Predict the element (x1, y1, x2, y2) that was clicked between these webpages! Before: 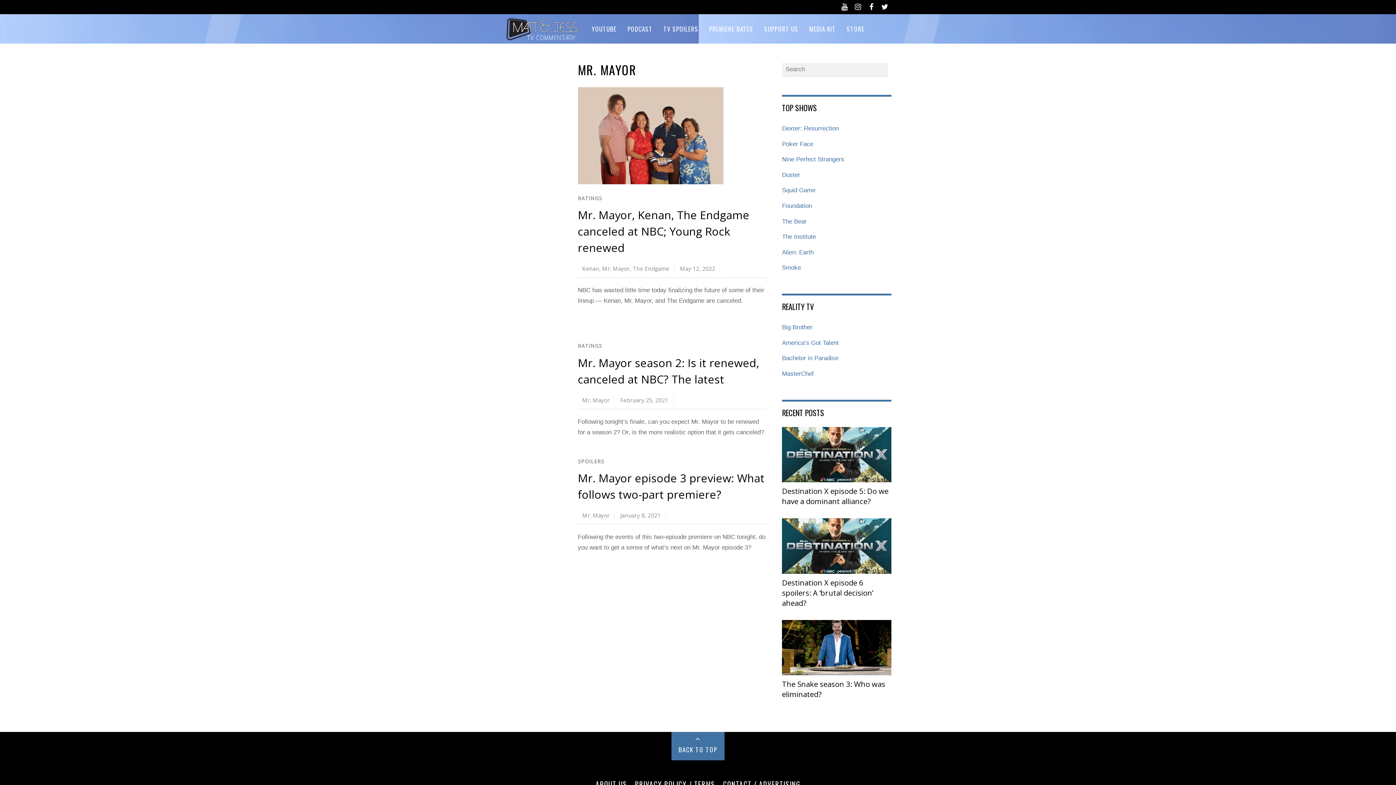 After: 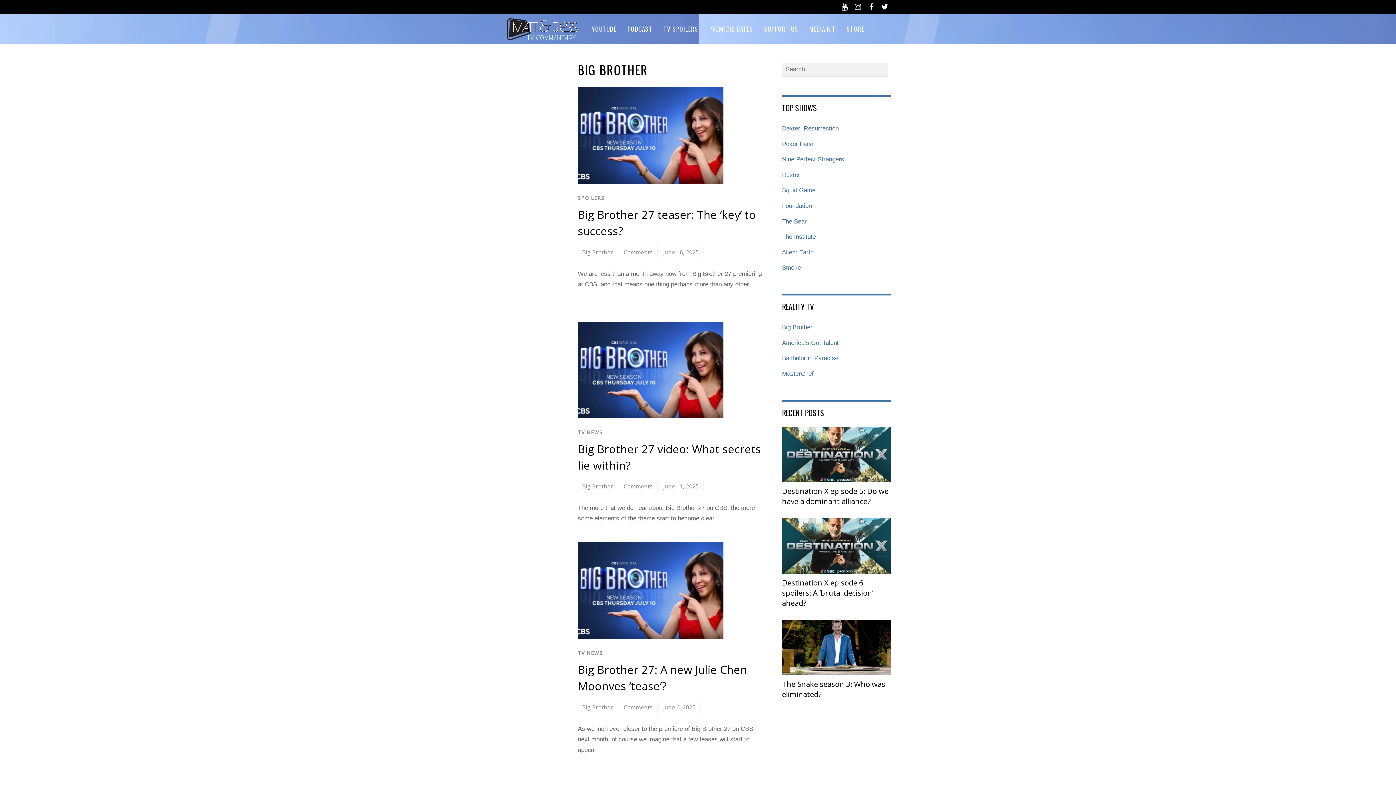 Action: label: Big Brother bbox: (782, 323, 812, 330)